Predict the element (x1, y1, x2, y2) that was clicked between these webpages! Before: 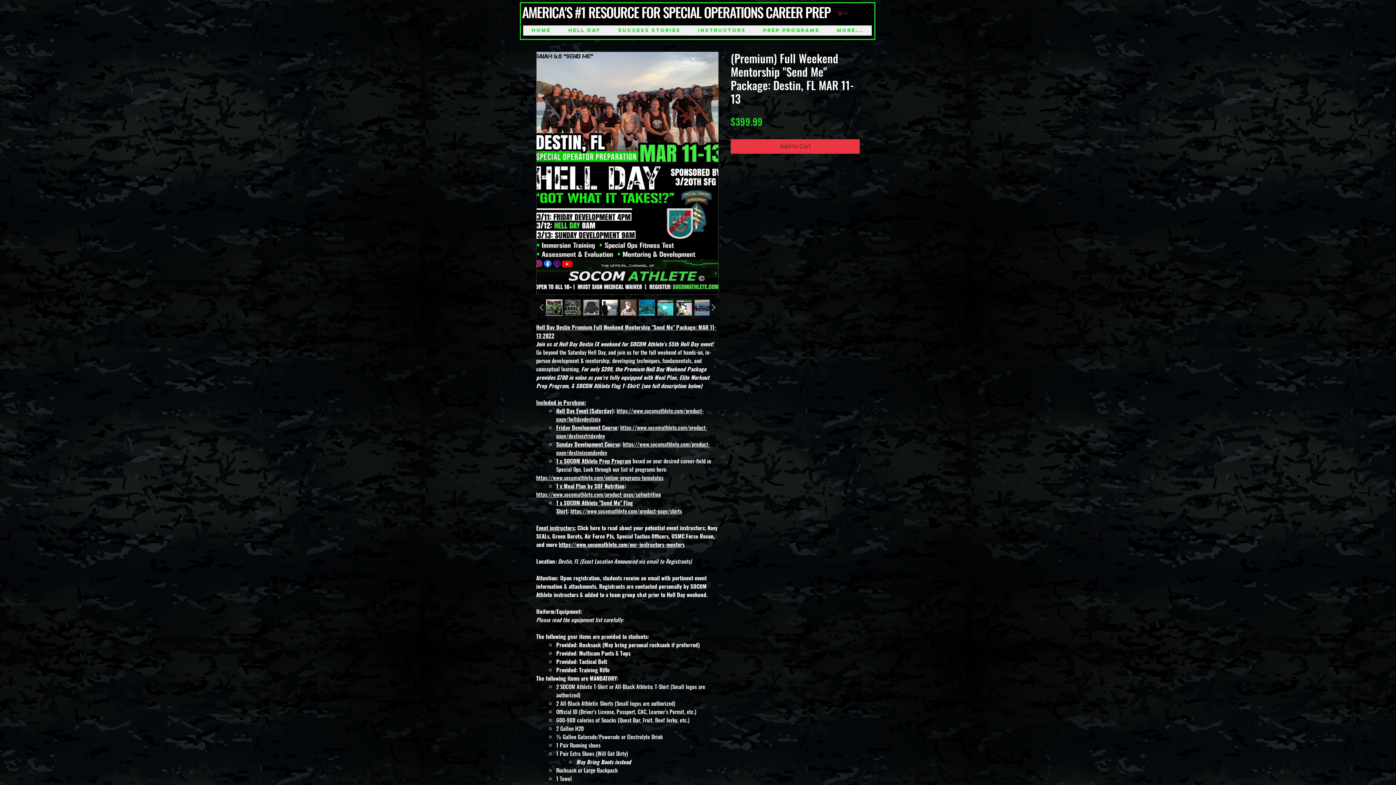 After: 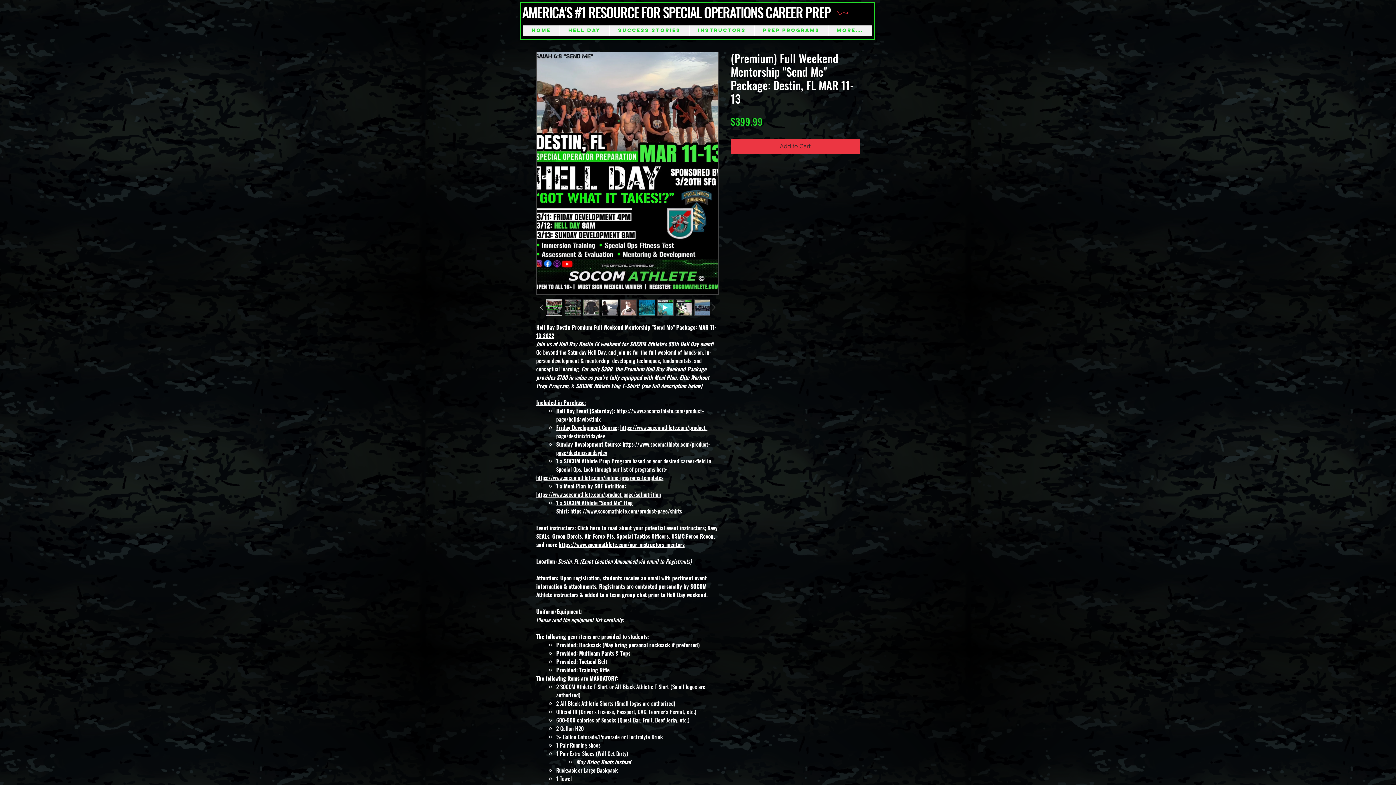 Action: bbox: (620, 299, 636, 315)